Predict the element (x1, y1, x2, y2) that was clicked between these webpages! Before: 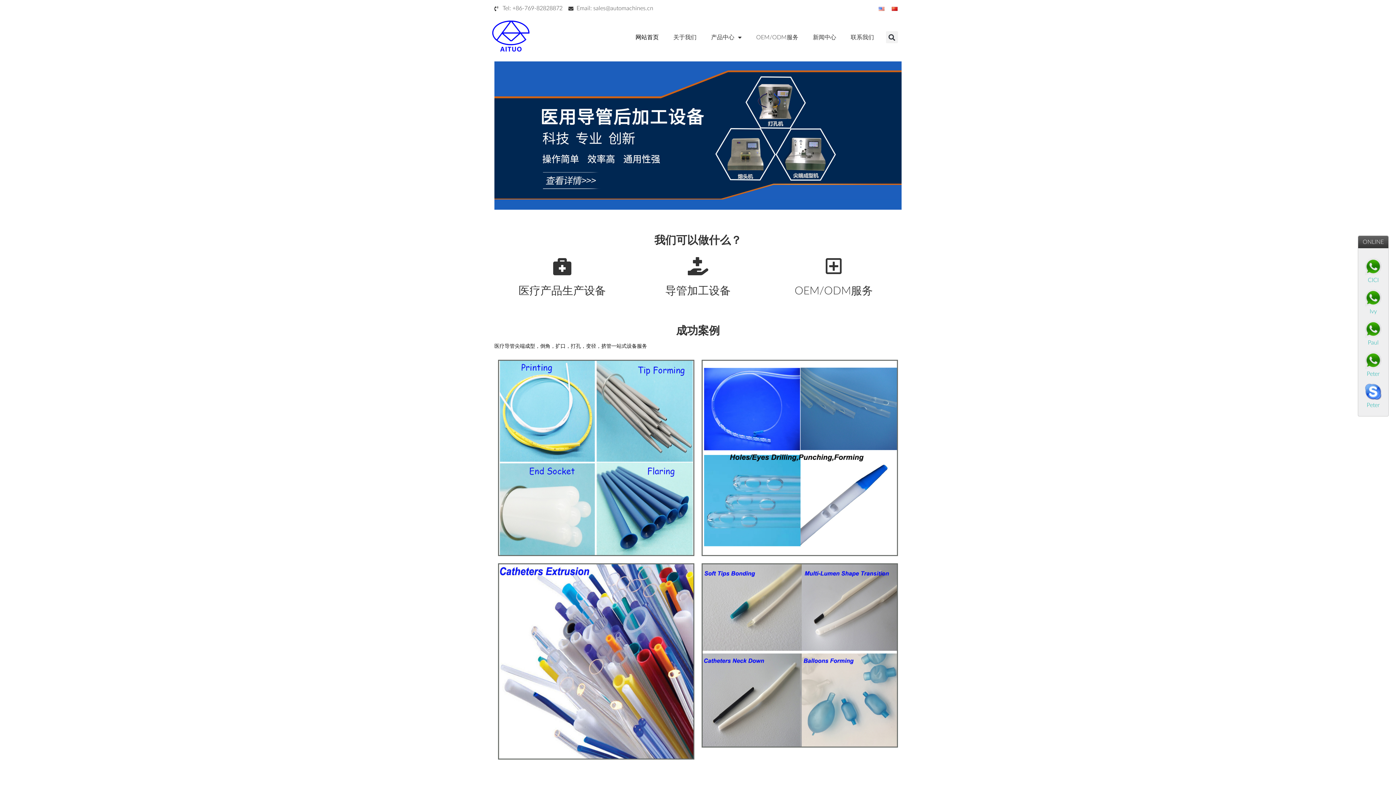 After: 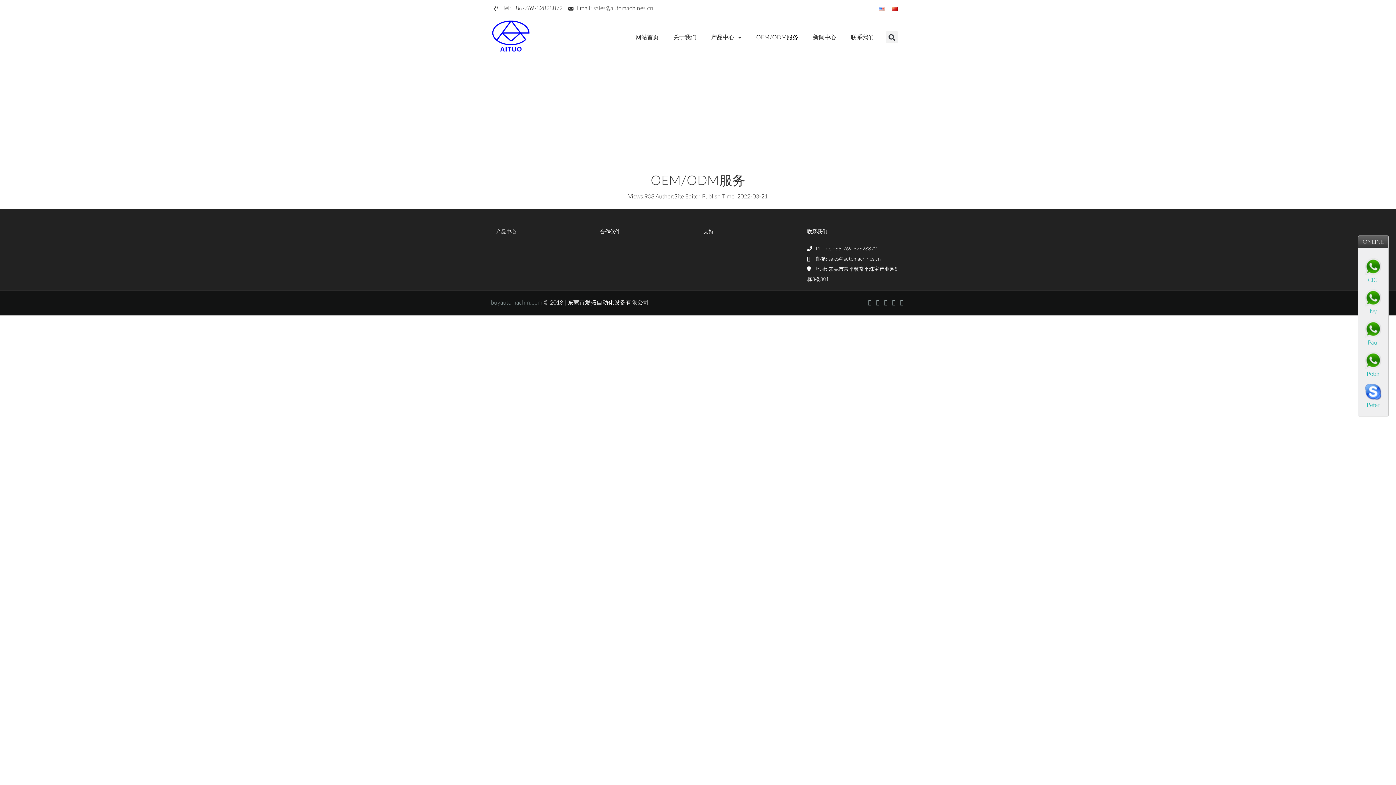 Action: label: OEM/ODM服务 bbox: (749, 29, 805, 45)